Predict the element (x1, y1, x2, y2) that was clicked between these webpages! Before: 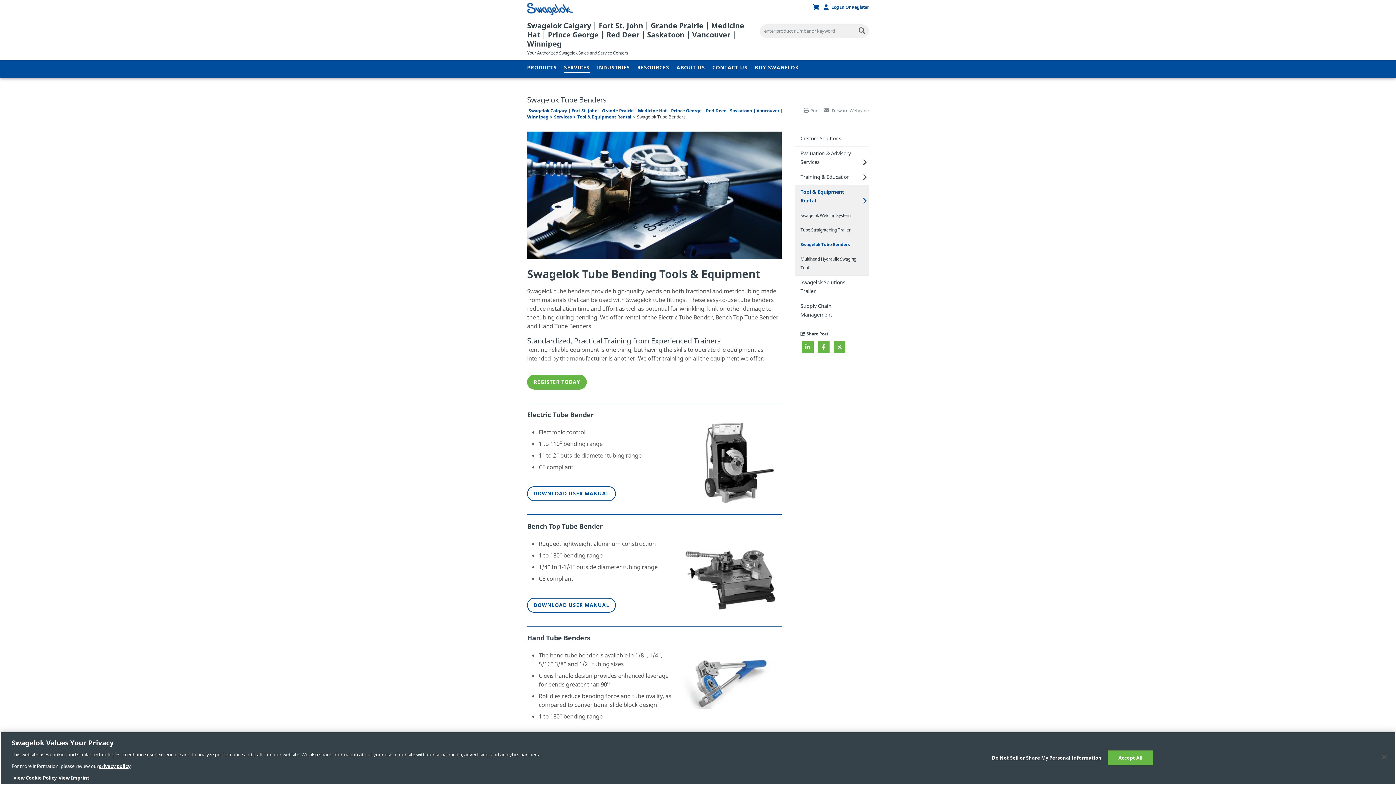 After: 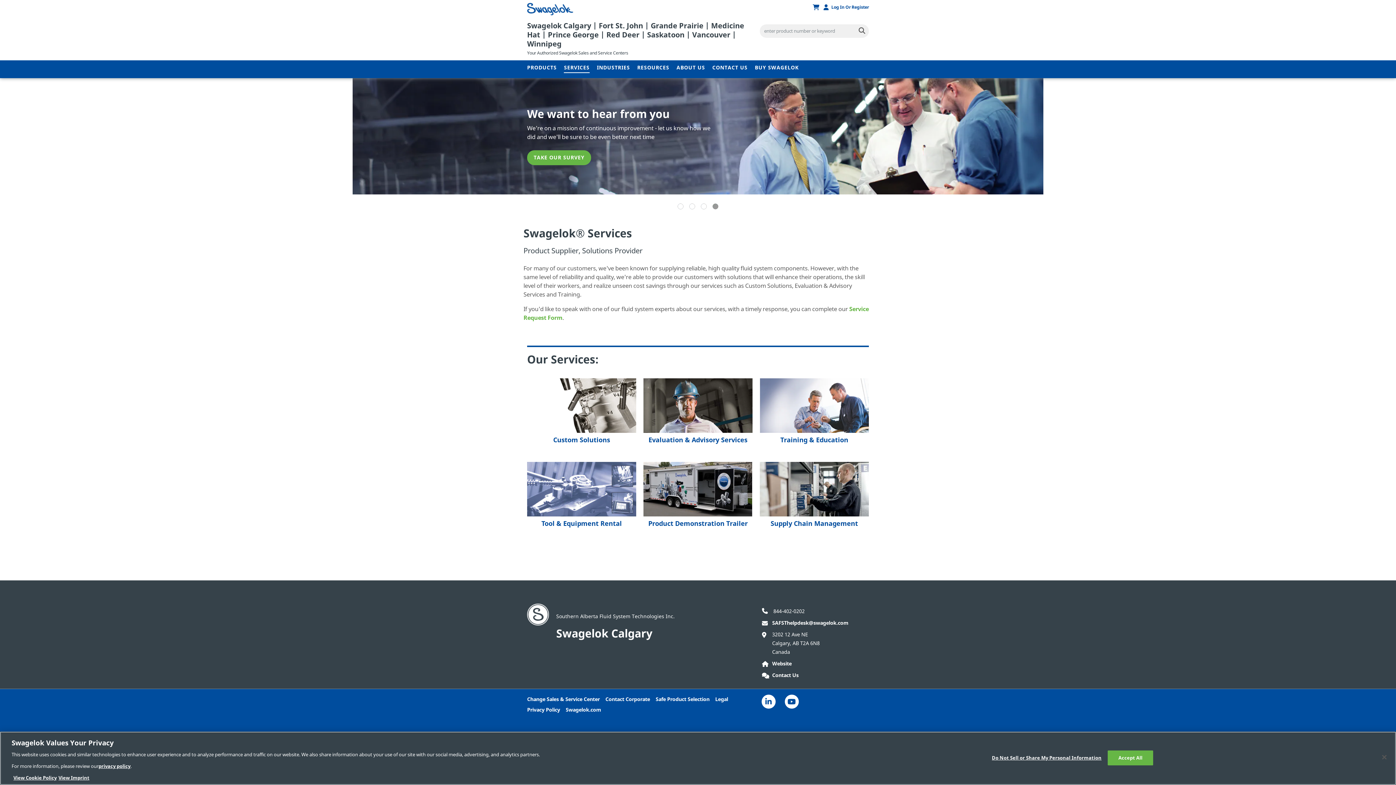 Action: label: SERVICES bbox: (564, 64, 589, 73)